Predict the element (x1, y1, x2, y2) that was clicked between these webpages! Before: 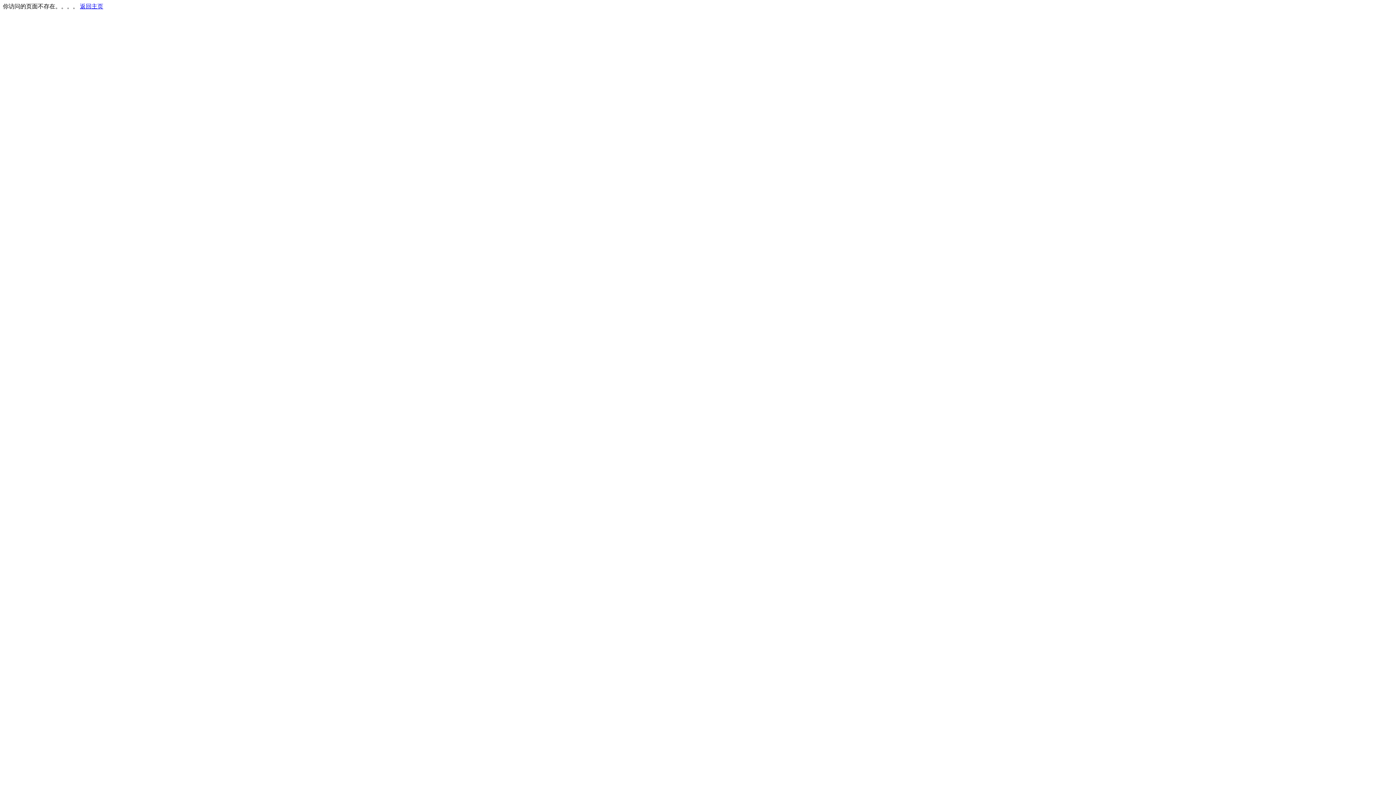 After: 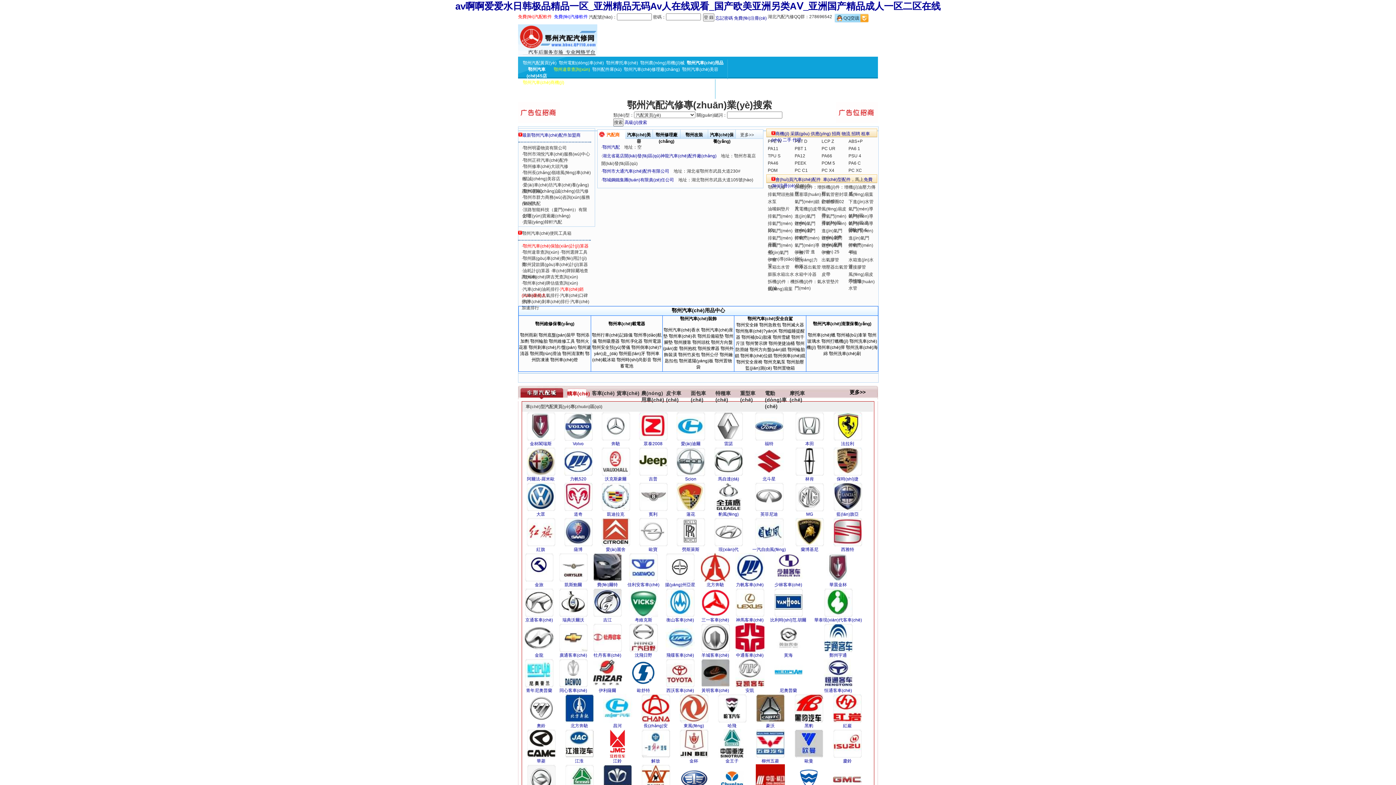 Action: label: 返回主页 bbox: (80, 3, 103, 9)